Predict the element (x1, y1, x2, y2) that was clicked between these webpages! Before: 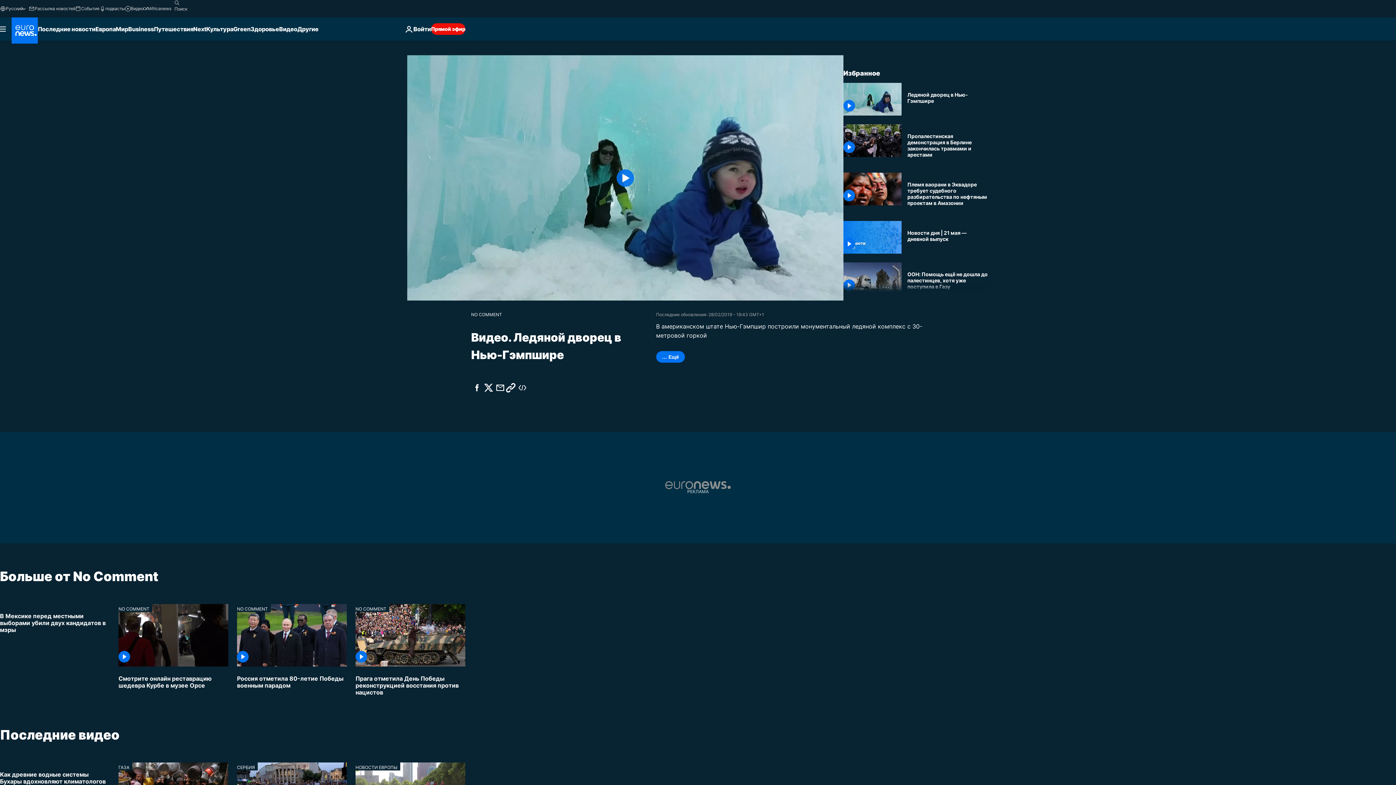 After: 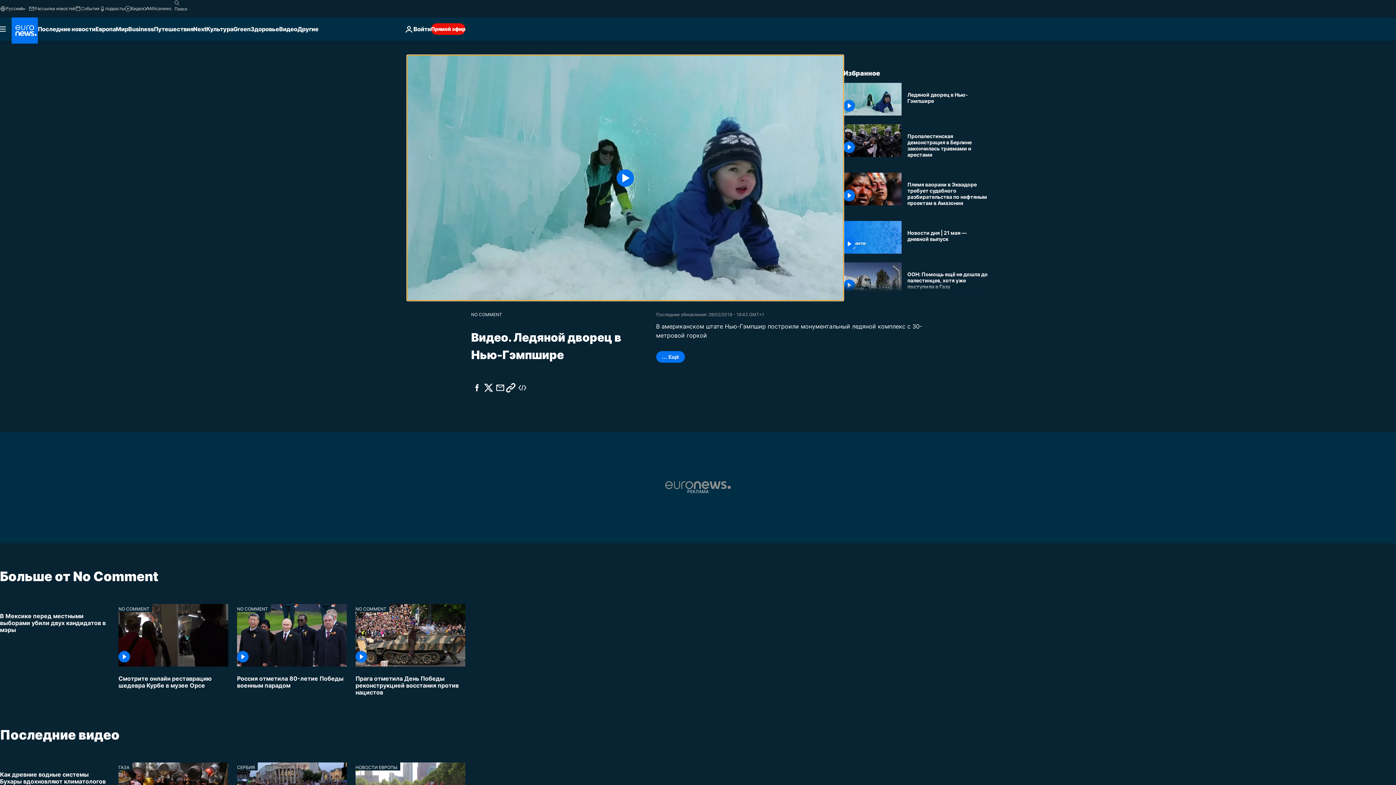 Action: bbox: (407, 55, 843, 300) label: Play the video